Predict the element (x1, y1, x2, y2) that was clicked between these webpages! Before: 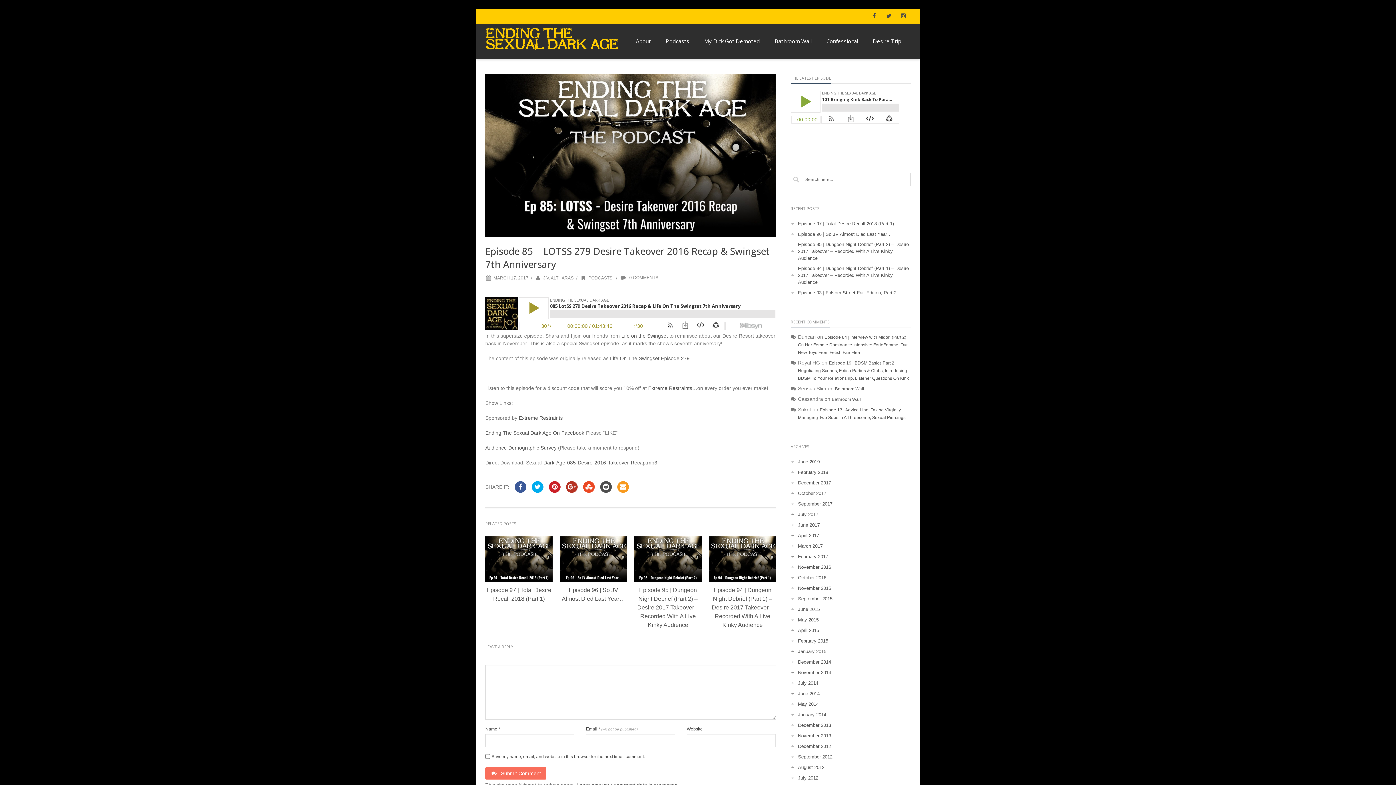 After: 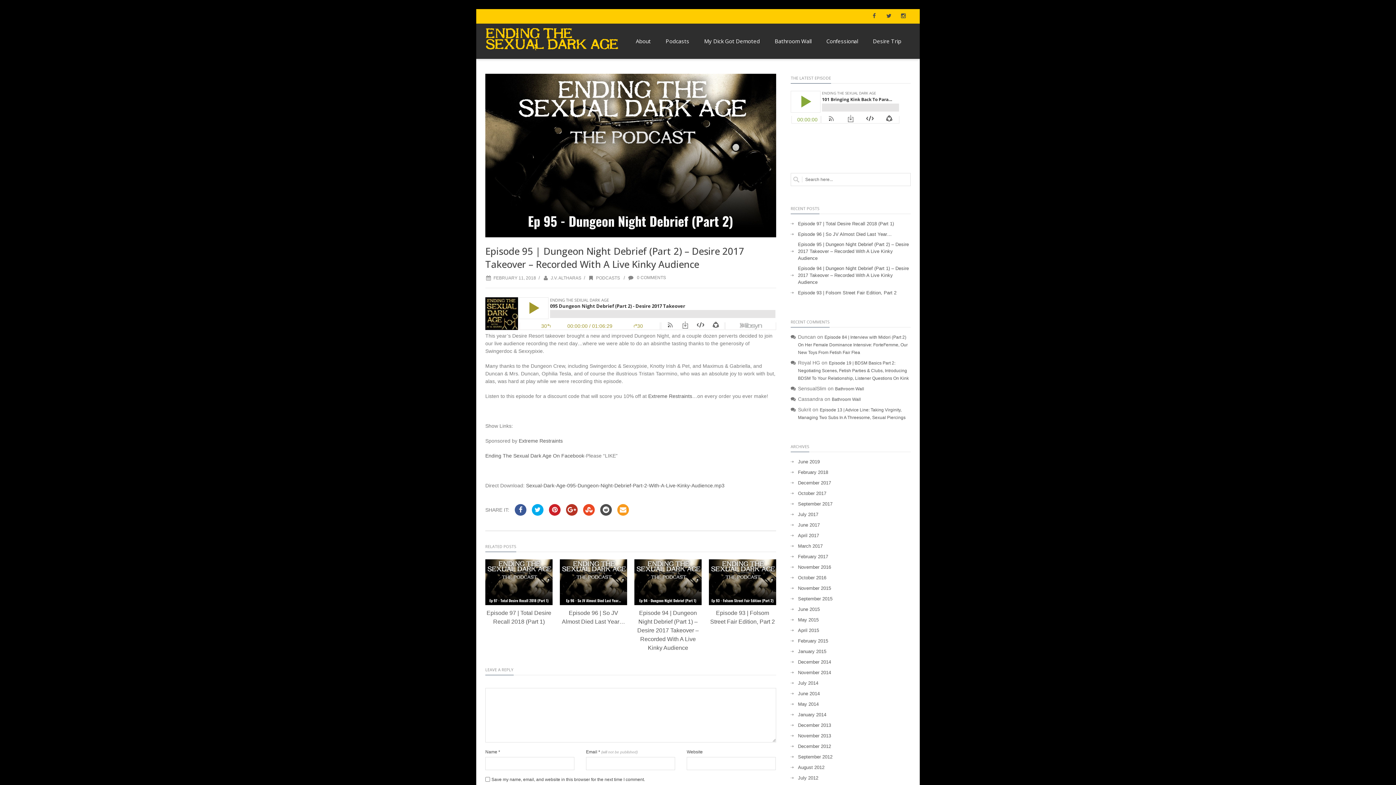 Action: label: Episode 95 | Dungeon Night Debrief (Part 2) – Desire 2017 Takeover – Recorded With A Live Kinky Audience bbox: (790, 241, 910, 261)